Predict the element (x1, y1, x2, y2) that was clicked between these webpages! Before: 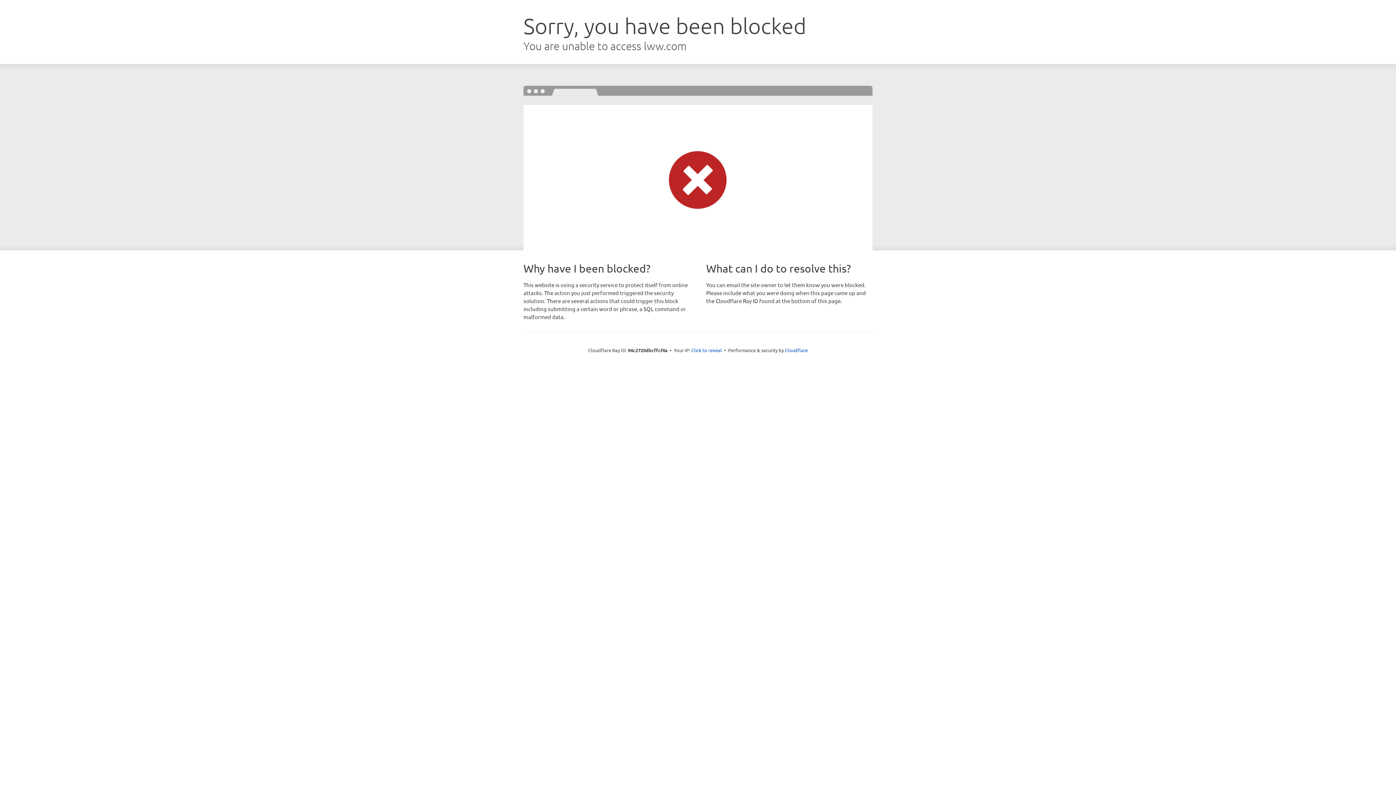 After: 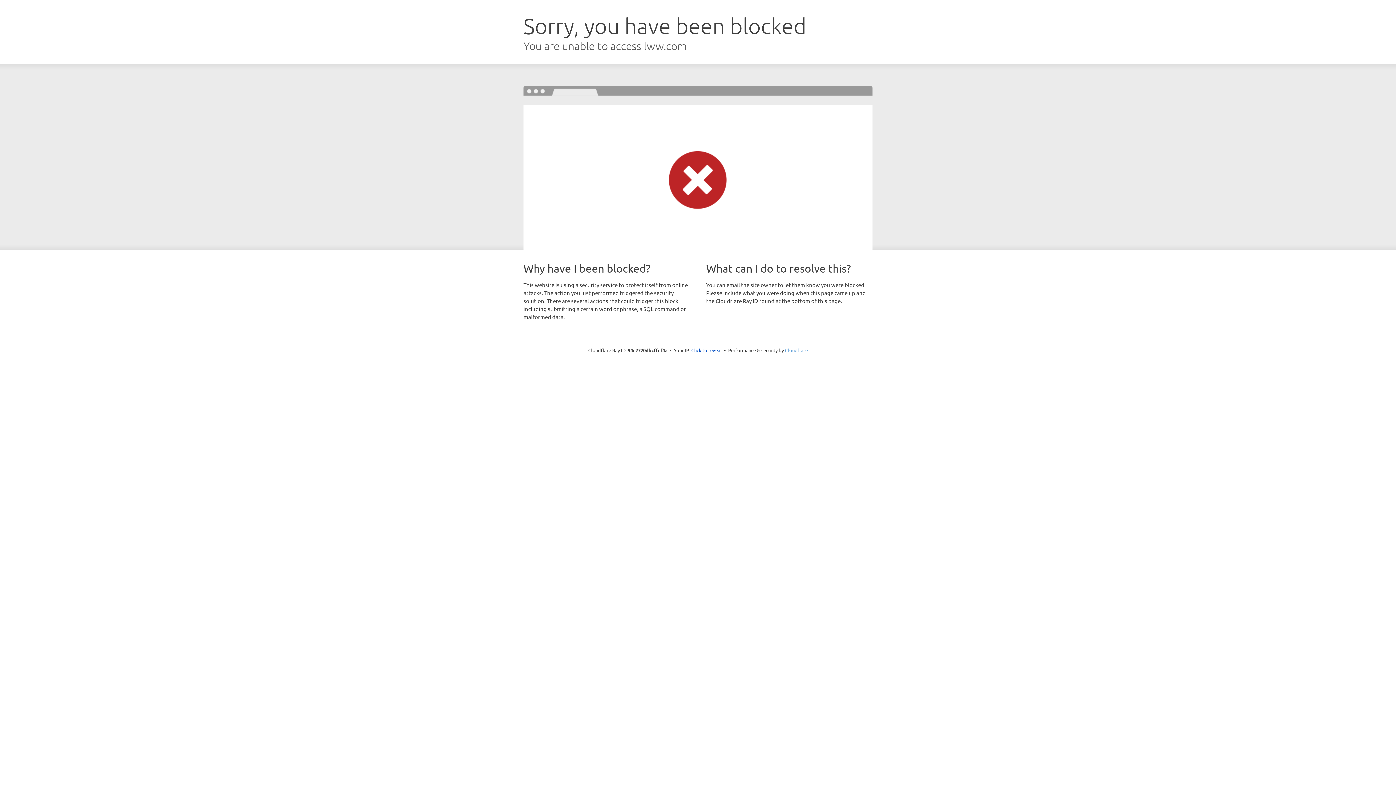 Action: label: Cloudflare bbox: (785, 347, 808, 353)